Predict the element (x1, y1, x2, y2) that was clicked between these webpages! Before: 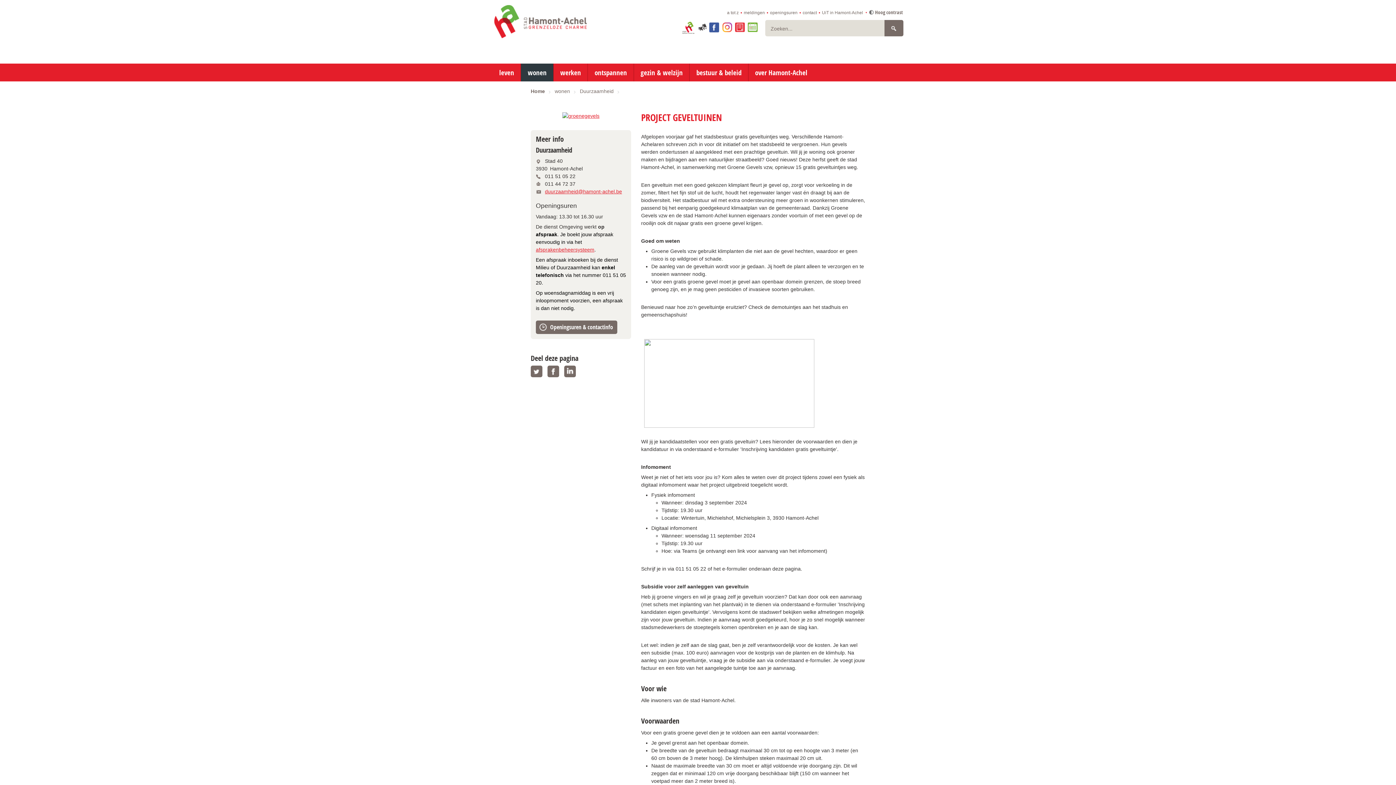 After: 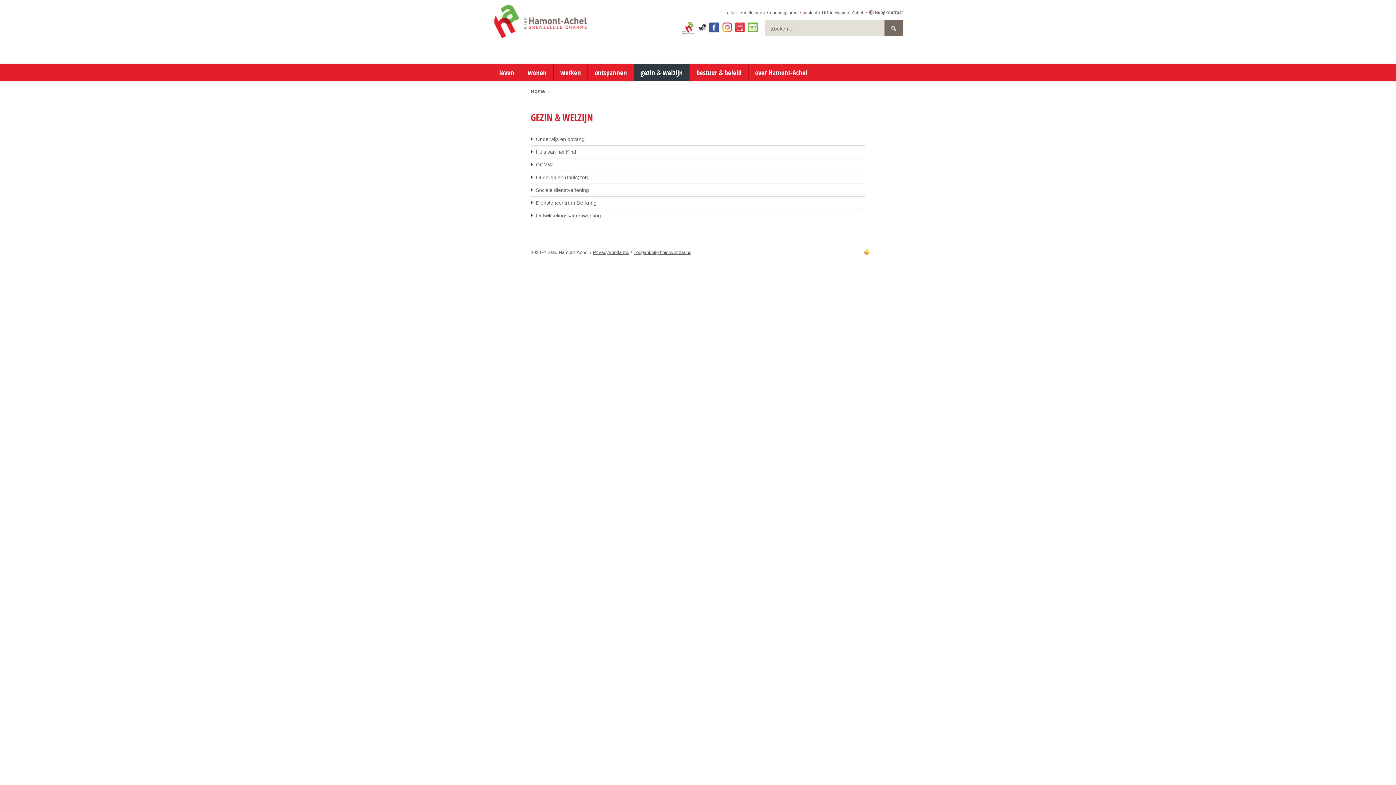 Action: bbox: (634, 63, 689, 81) label: gezin & welzijn